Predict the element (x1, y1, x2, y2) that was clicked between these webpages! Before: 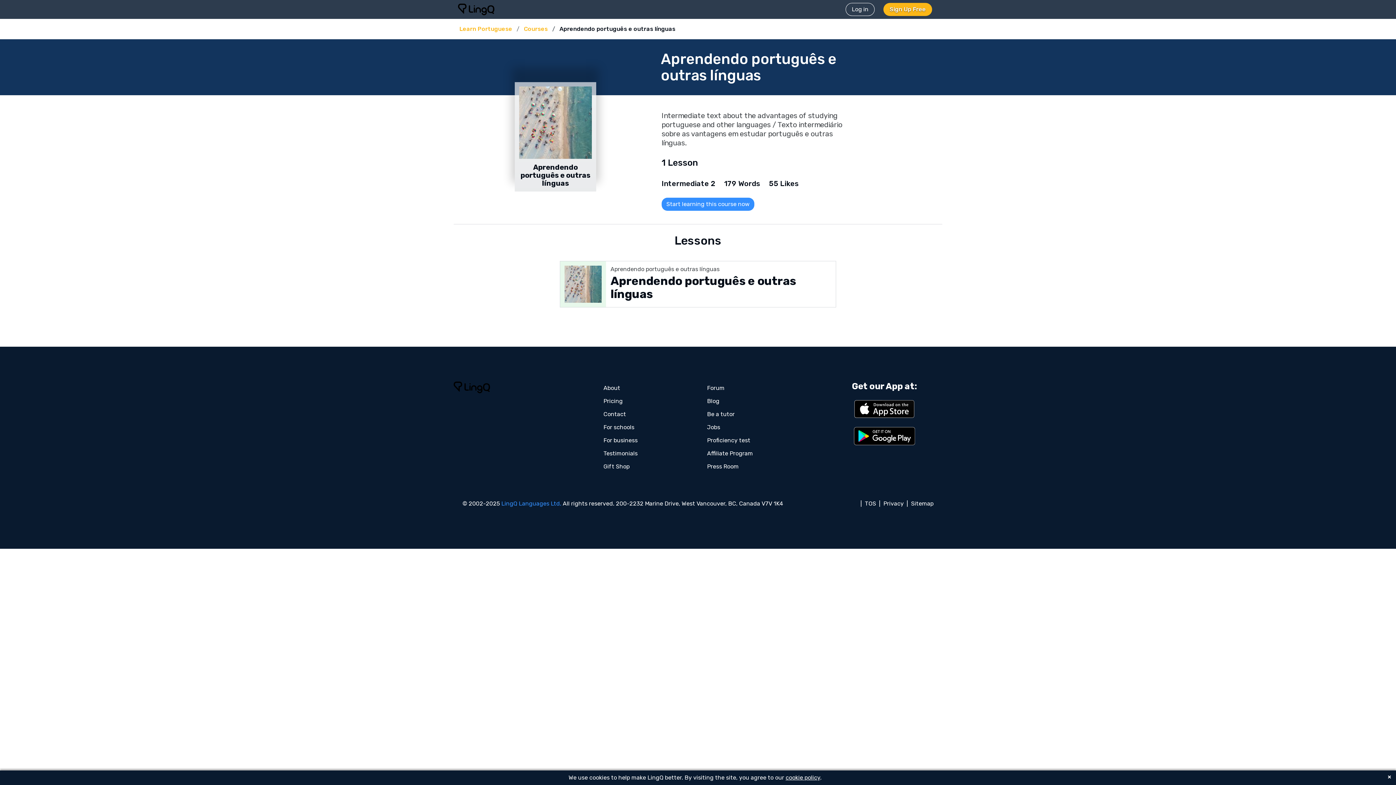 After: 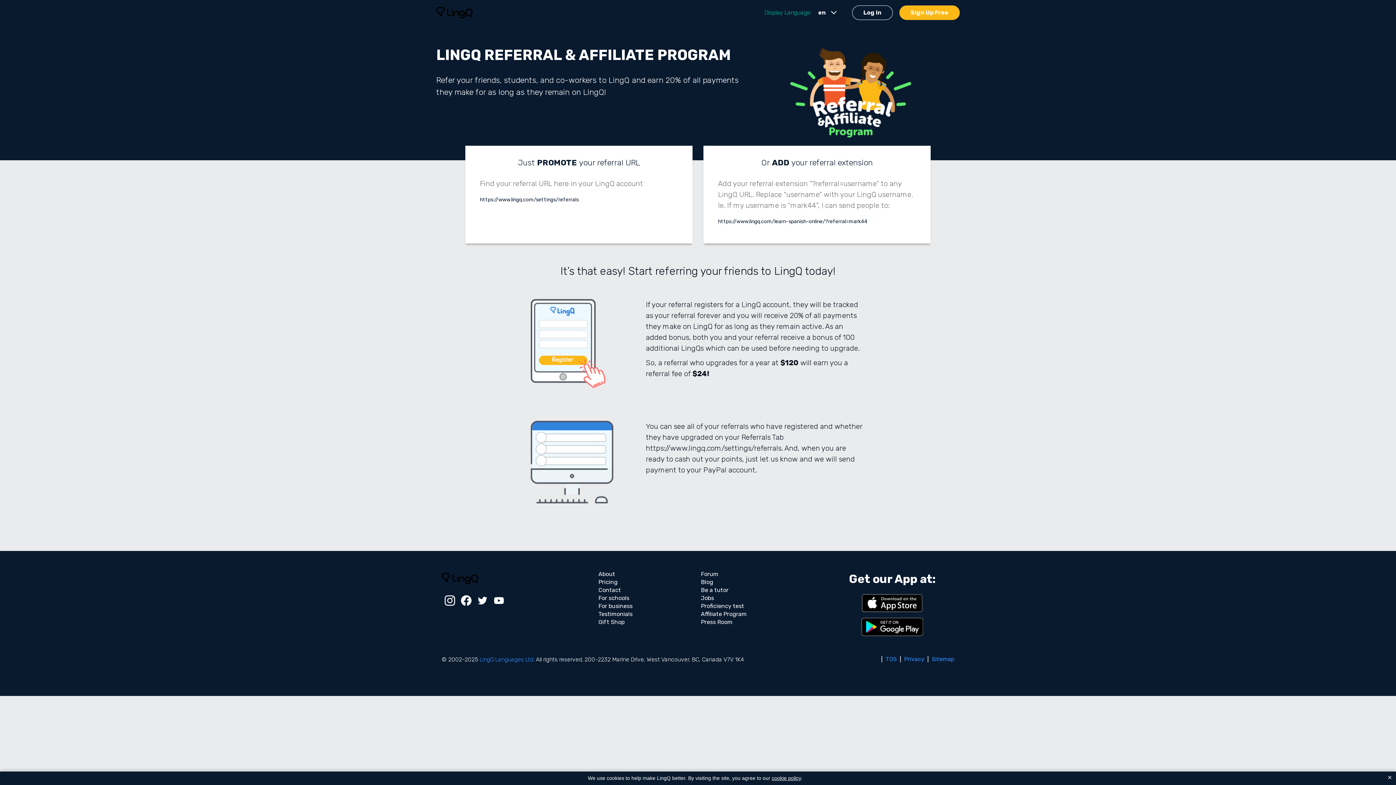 Action: label: Affiliate Program bbox: (702, 447, 757, 460)